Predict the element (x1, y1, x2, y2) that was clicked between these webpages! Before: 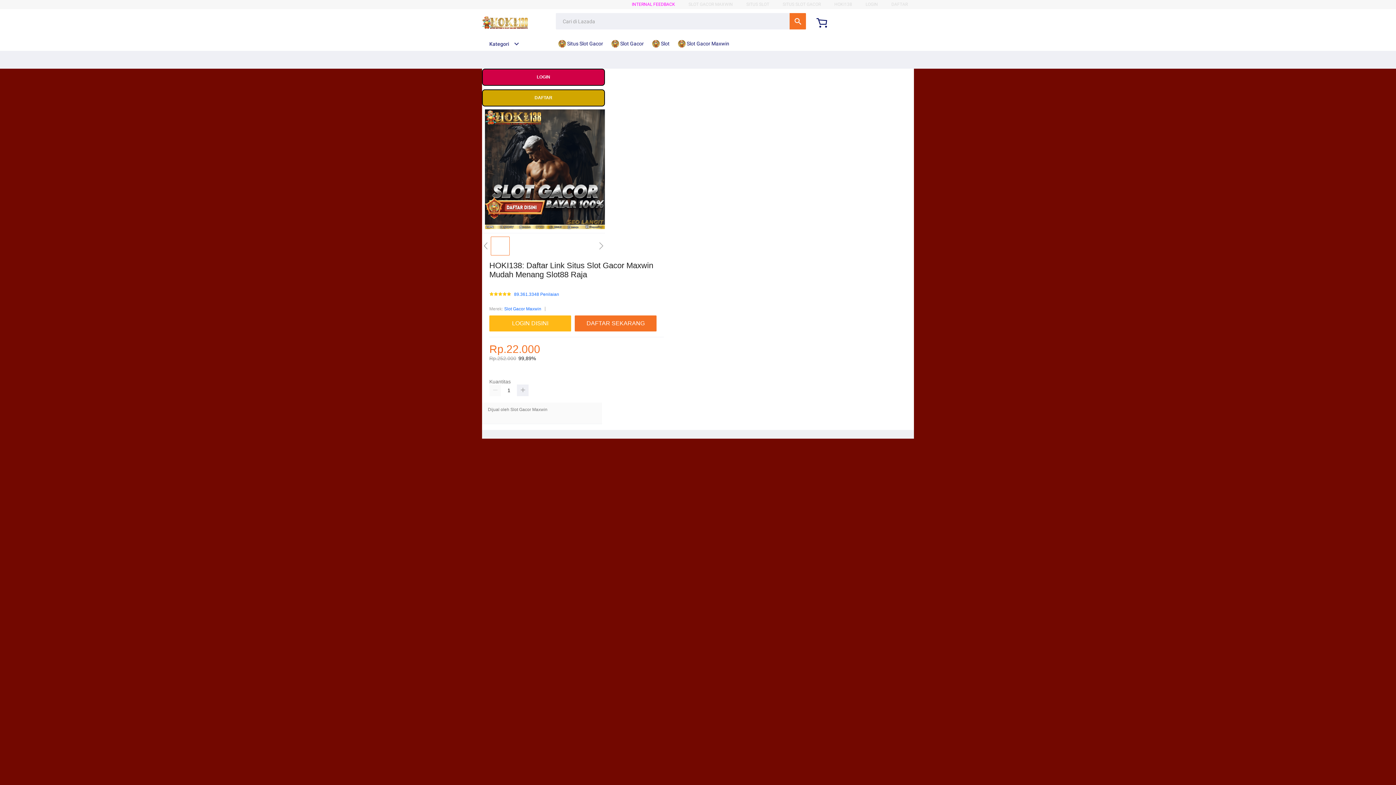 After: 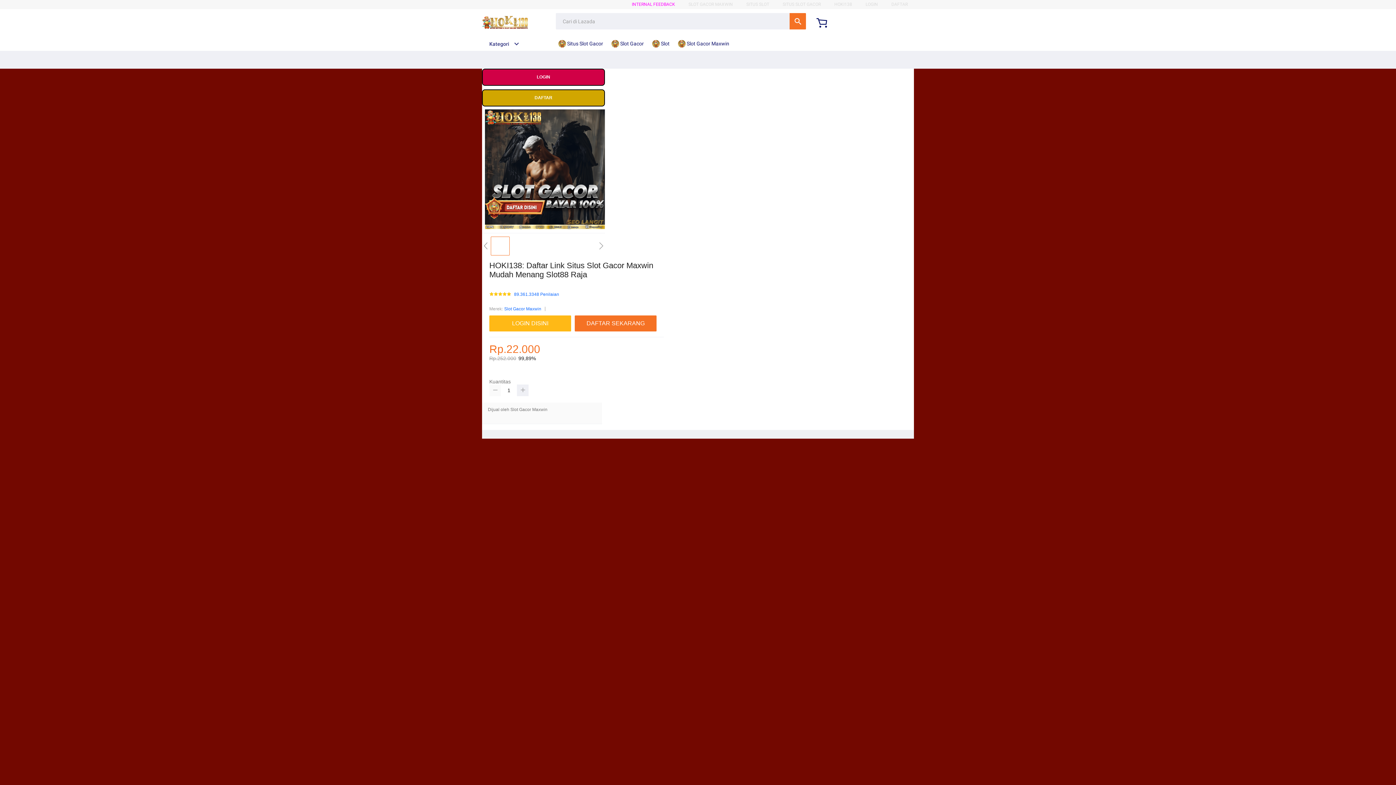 Action: bbox: (489, 384, 501, 396)